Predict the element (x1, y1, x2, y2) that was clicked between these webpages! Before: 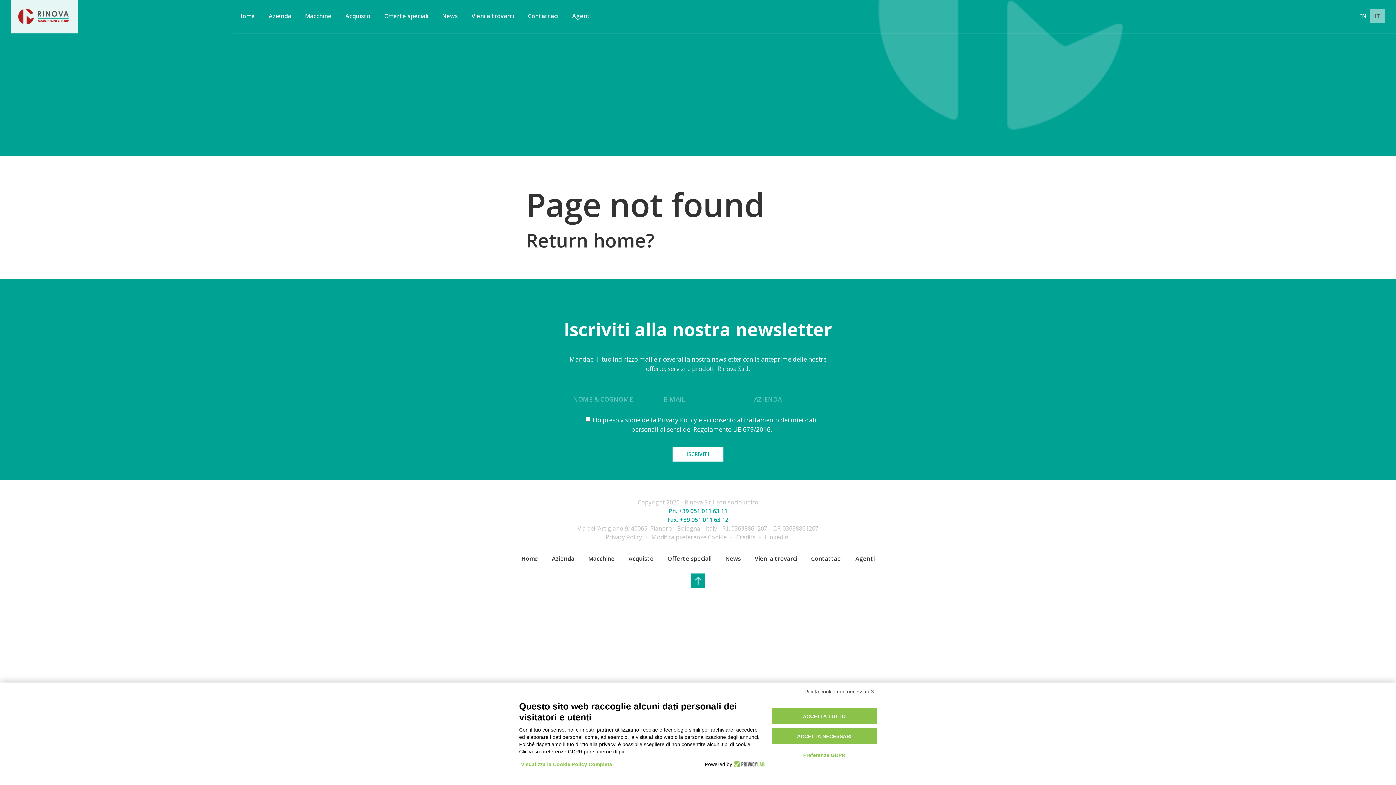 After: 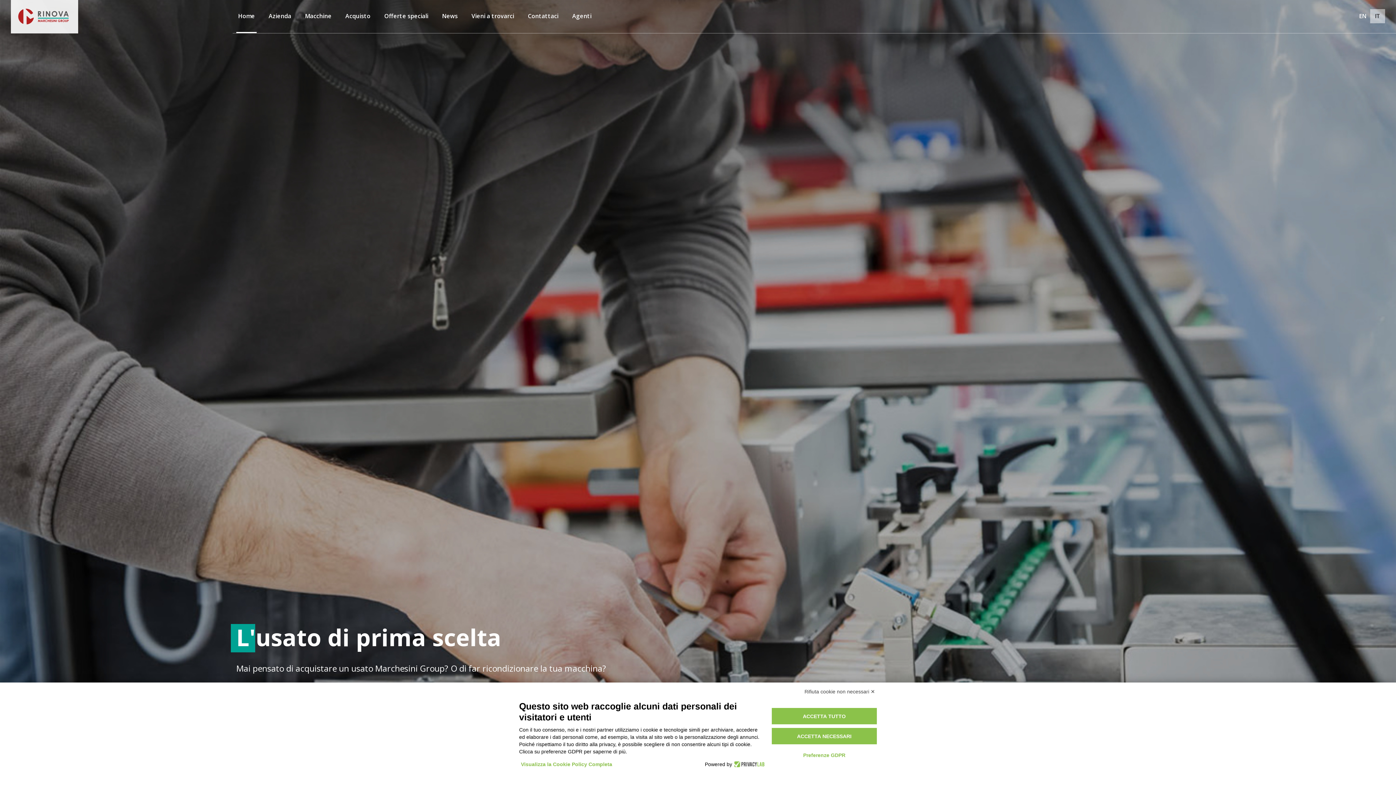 Action: label: IT bbox: (1370, 9, 1385, 22)